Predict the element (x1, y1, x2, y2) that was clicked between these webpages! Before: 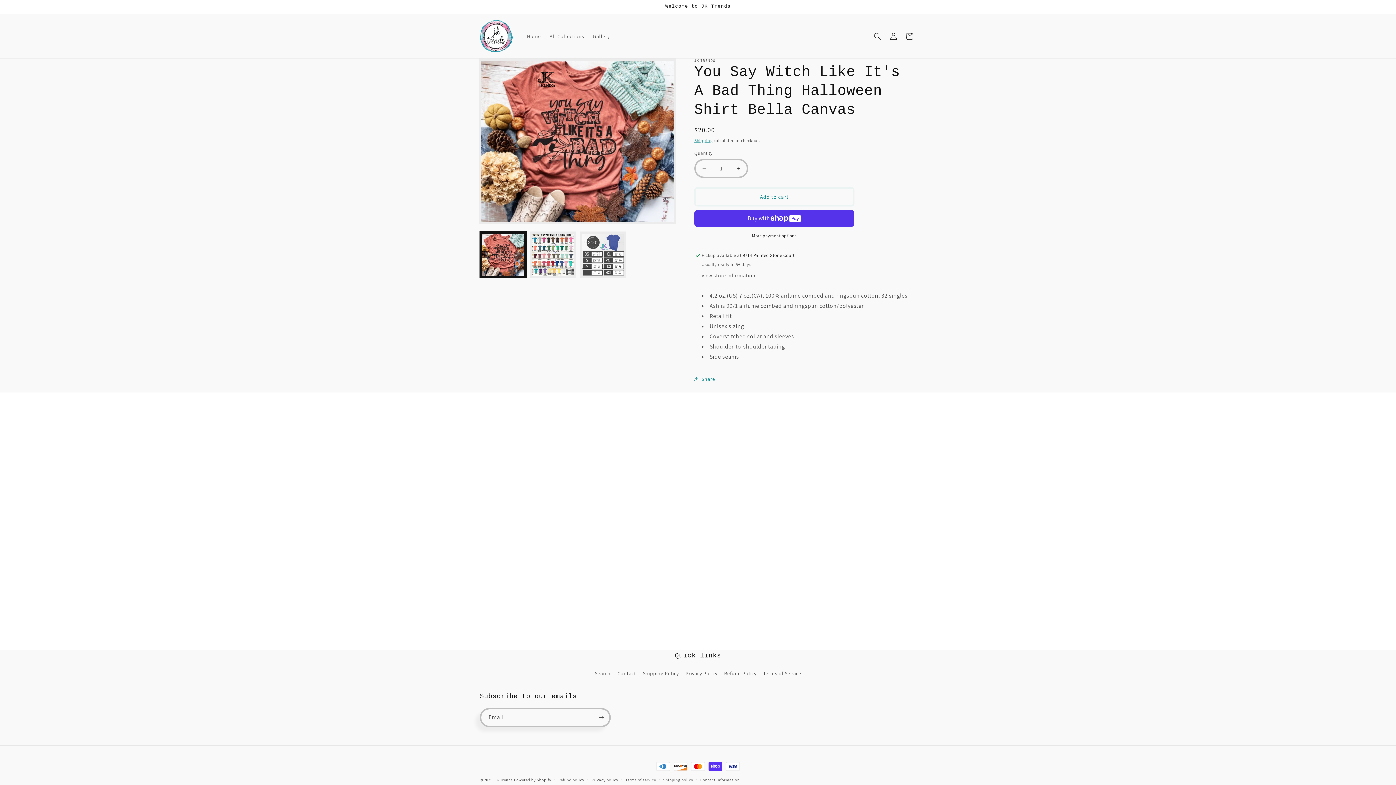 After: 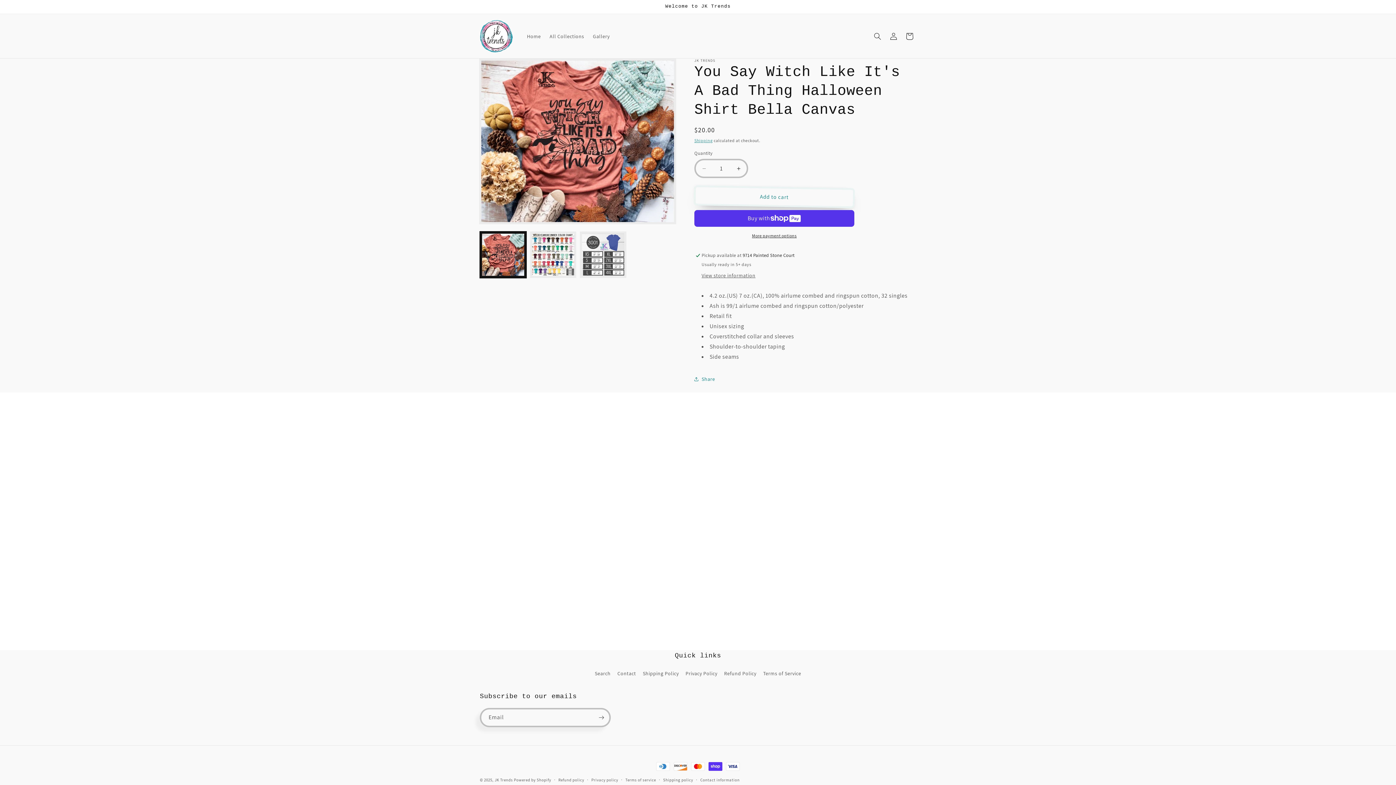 Action: bbox: (694, 187, 854, 206) label: Add to cart